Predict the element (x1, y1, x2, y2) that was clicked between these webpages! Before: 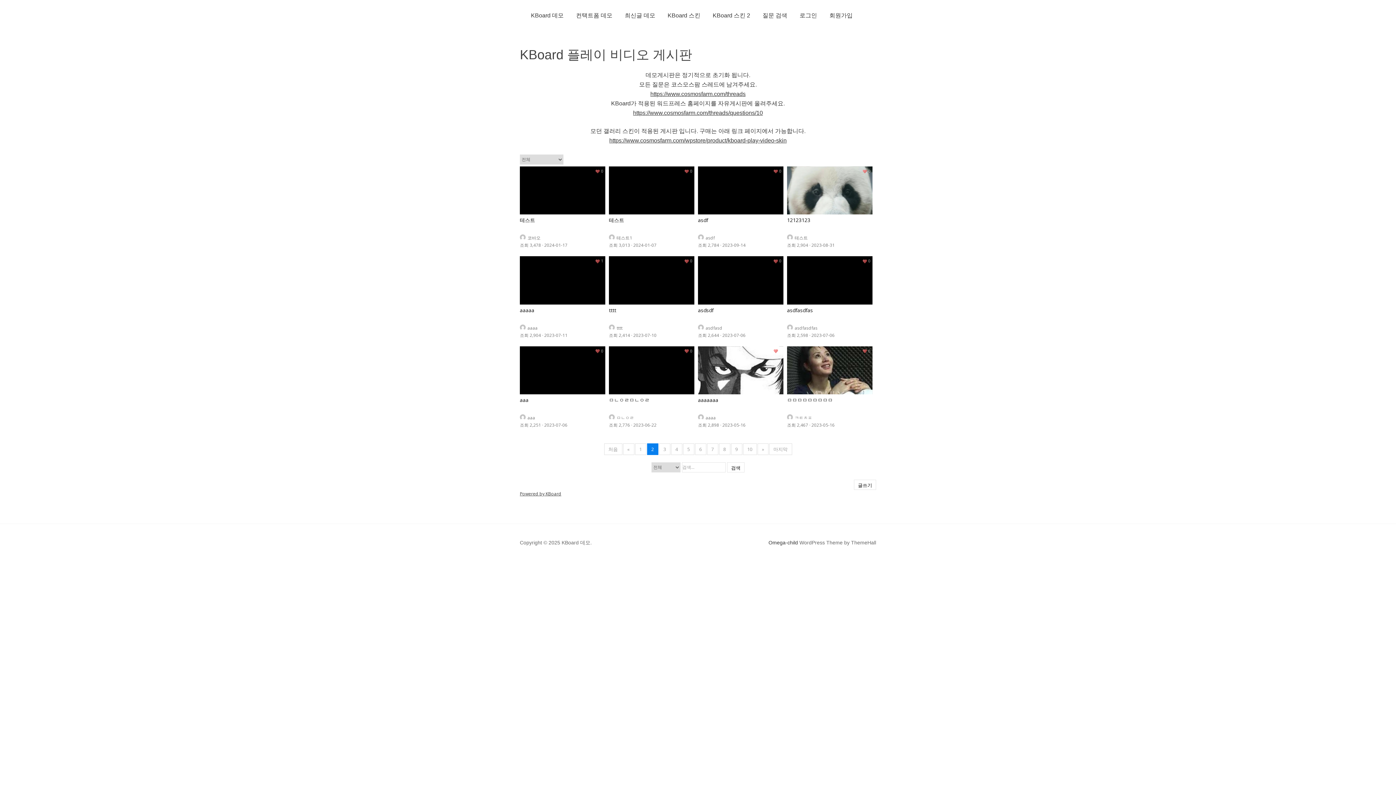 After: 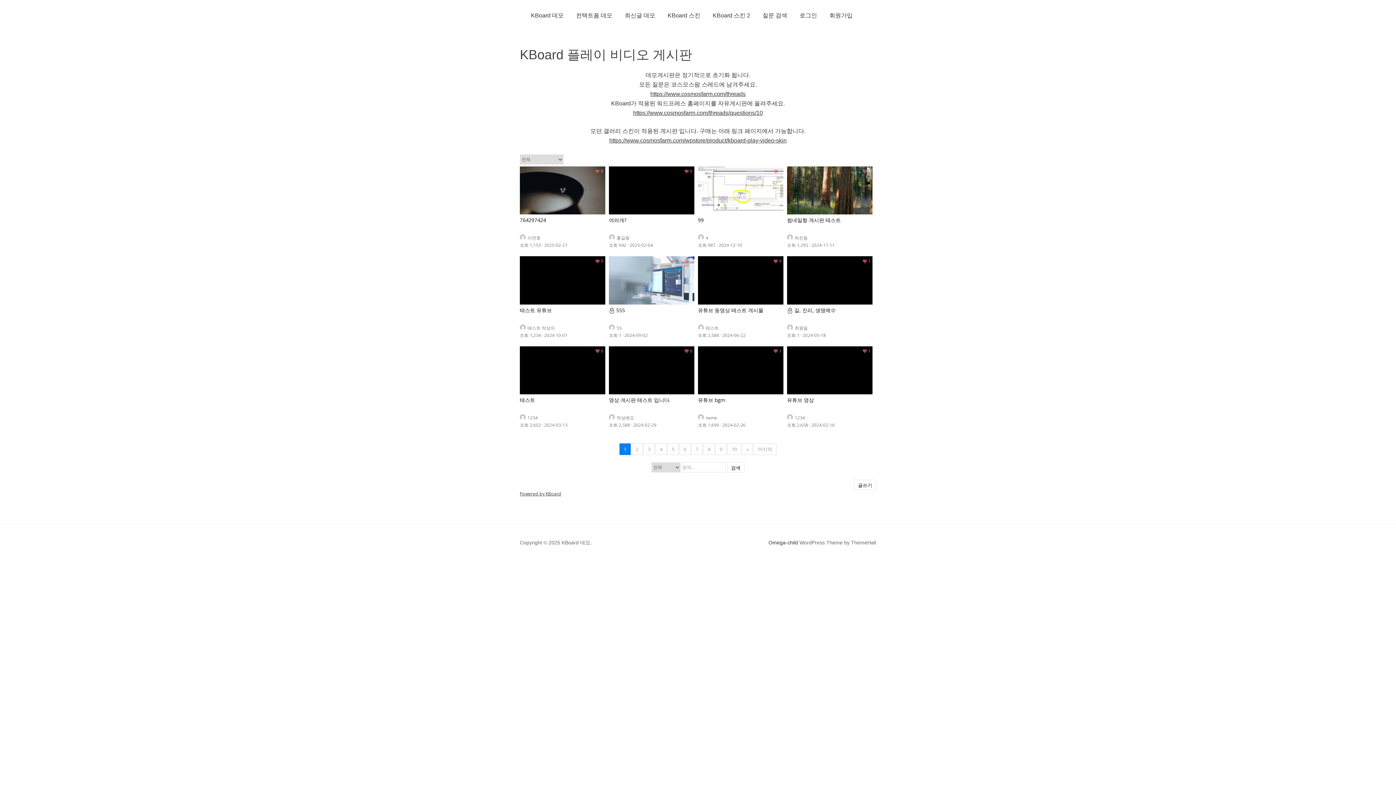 Action: label: 검색 bbox: (727, 462, 744, 472)